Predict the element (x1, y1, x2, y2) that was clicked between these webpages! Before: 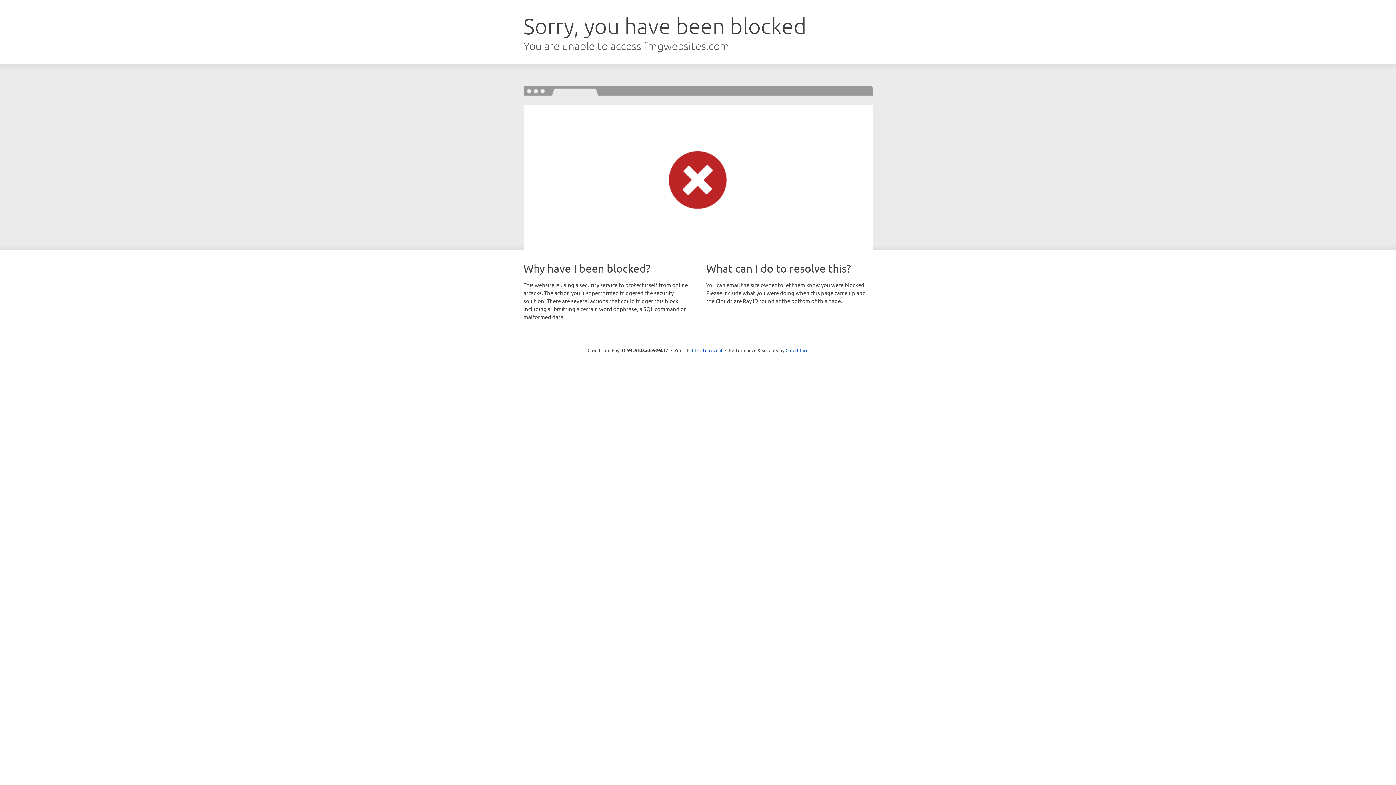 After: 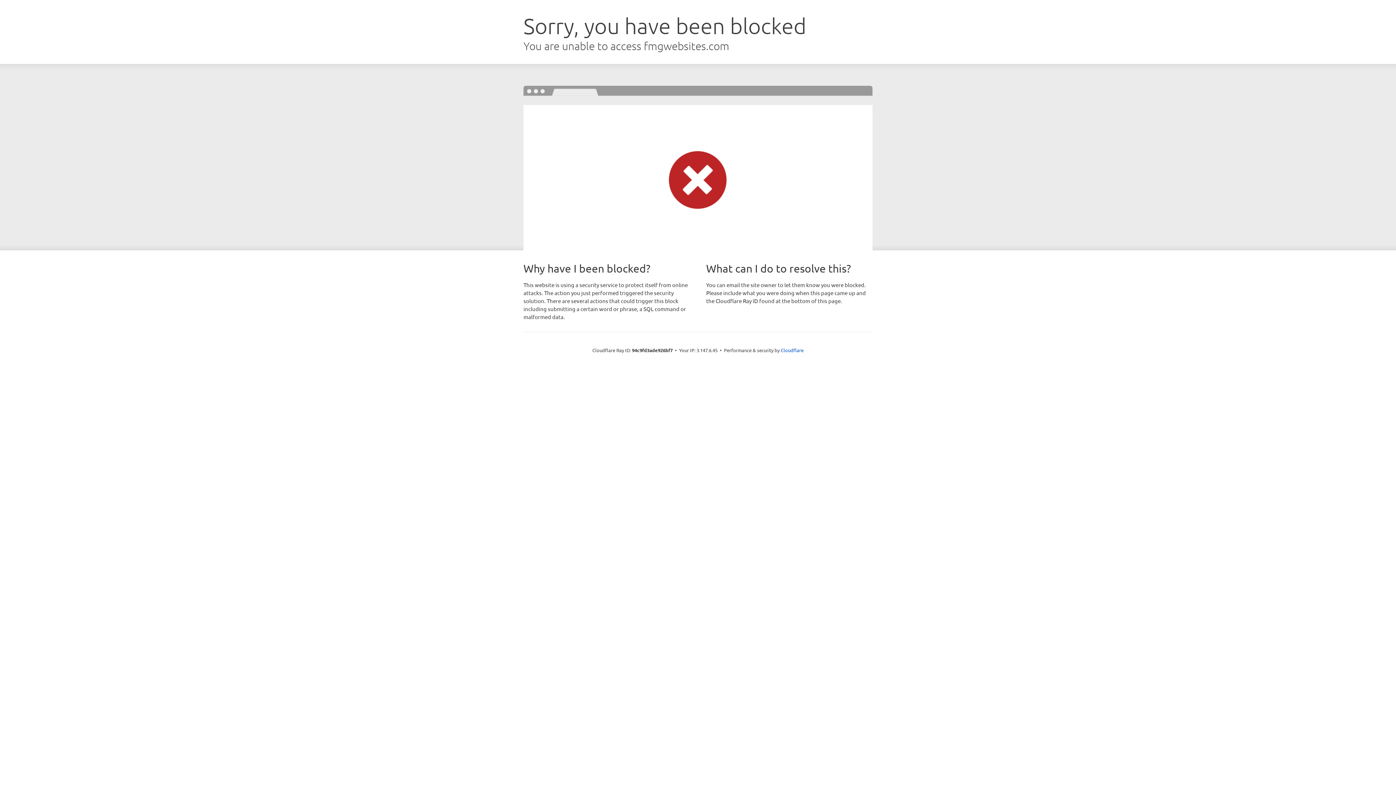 Action: bbox: (692, 346, 722, 353) label: Click to reveal